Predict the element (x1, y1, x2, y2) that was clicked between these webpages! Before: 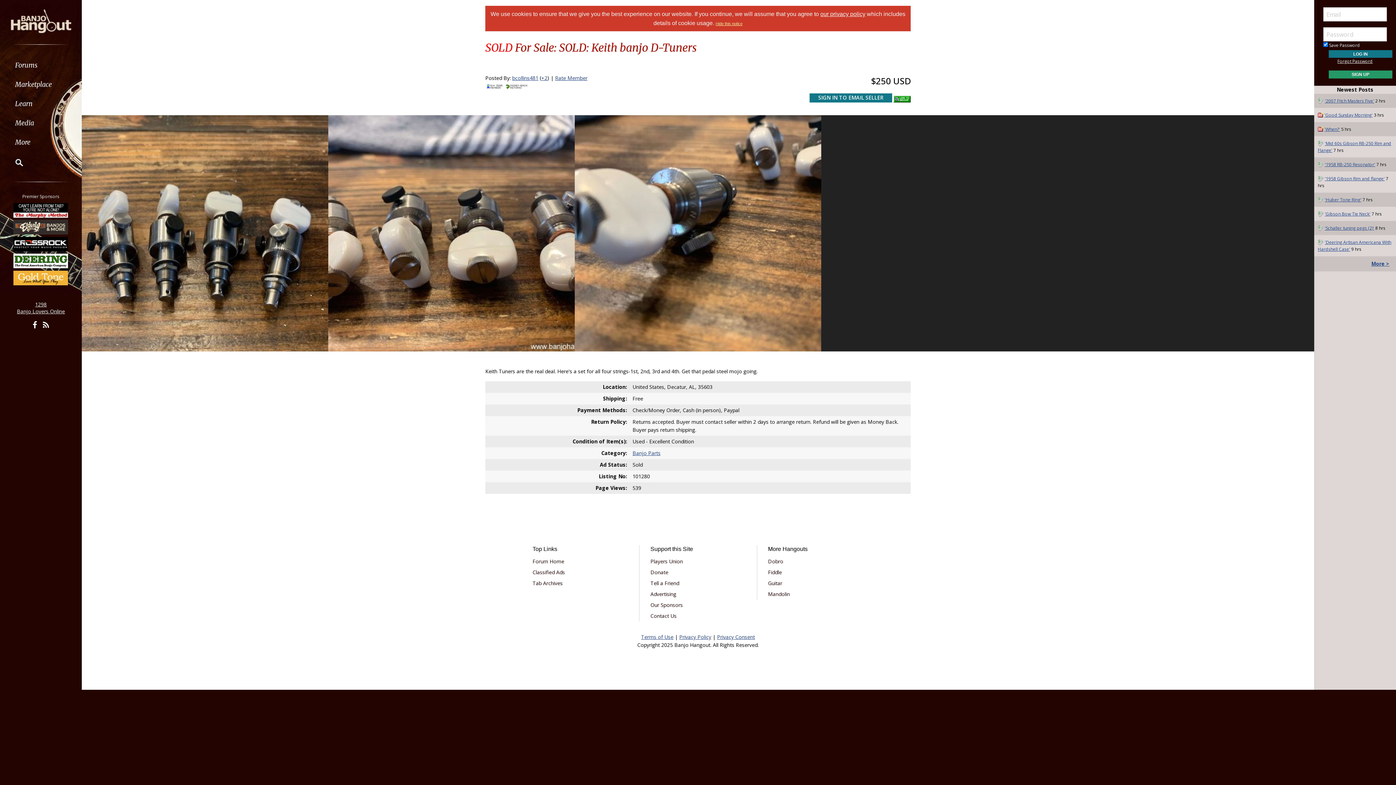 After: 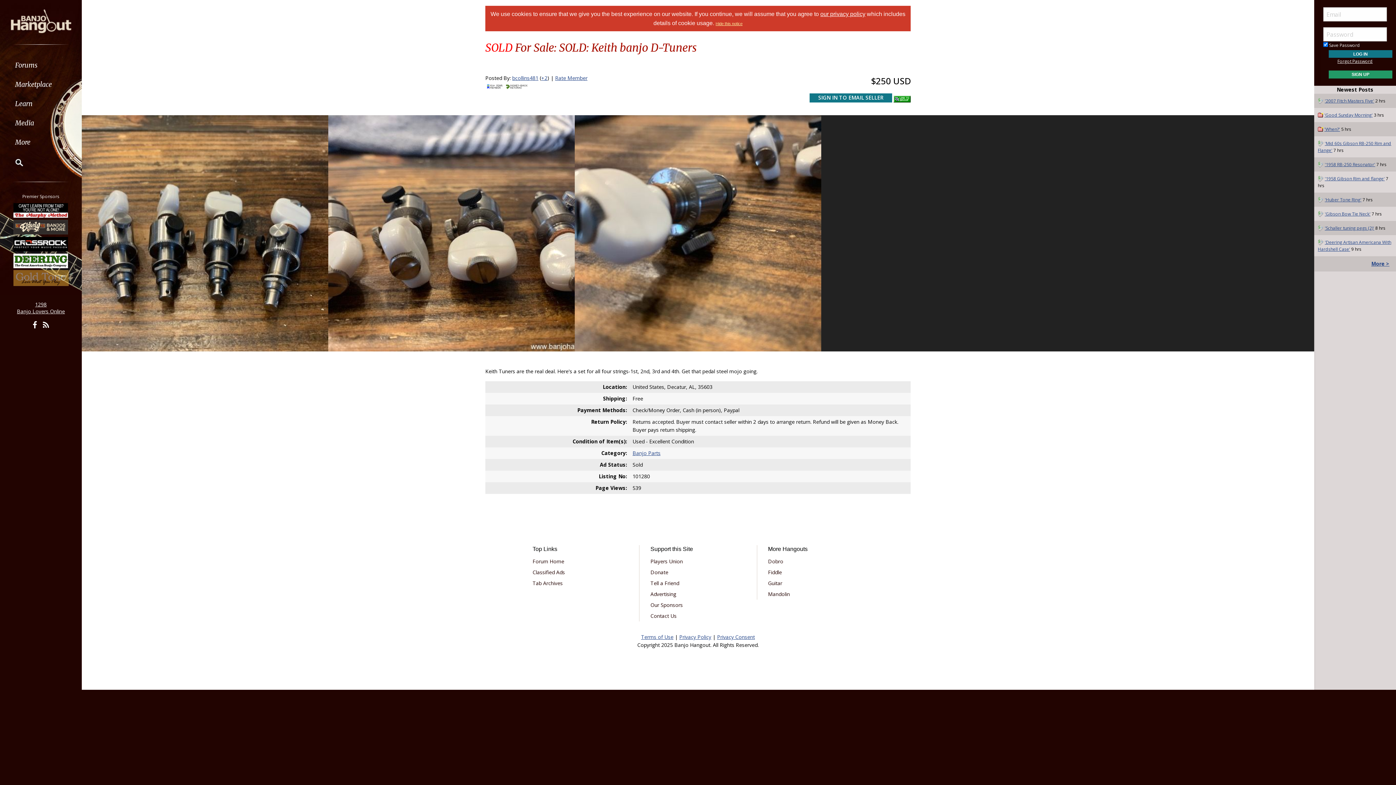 Action: bbox: (13, 269, 68, 286)